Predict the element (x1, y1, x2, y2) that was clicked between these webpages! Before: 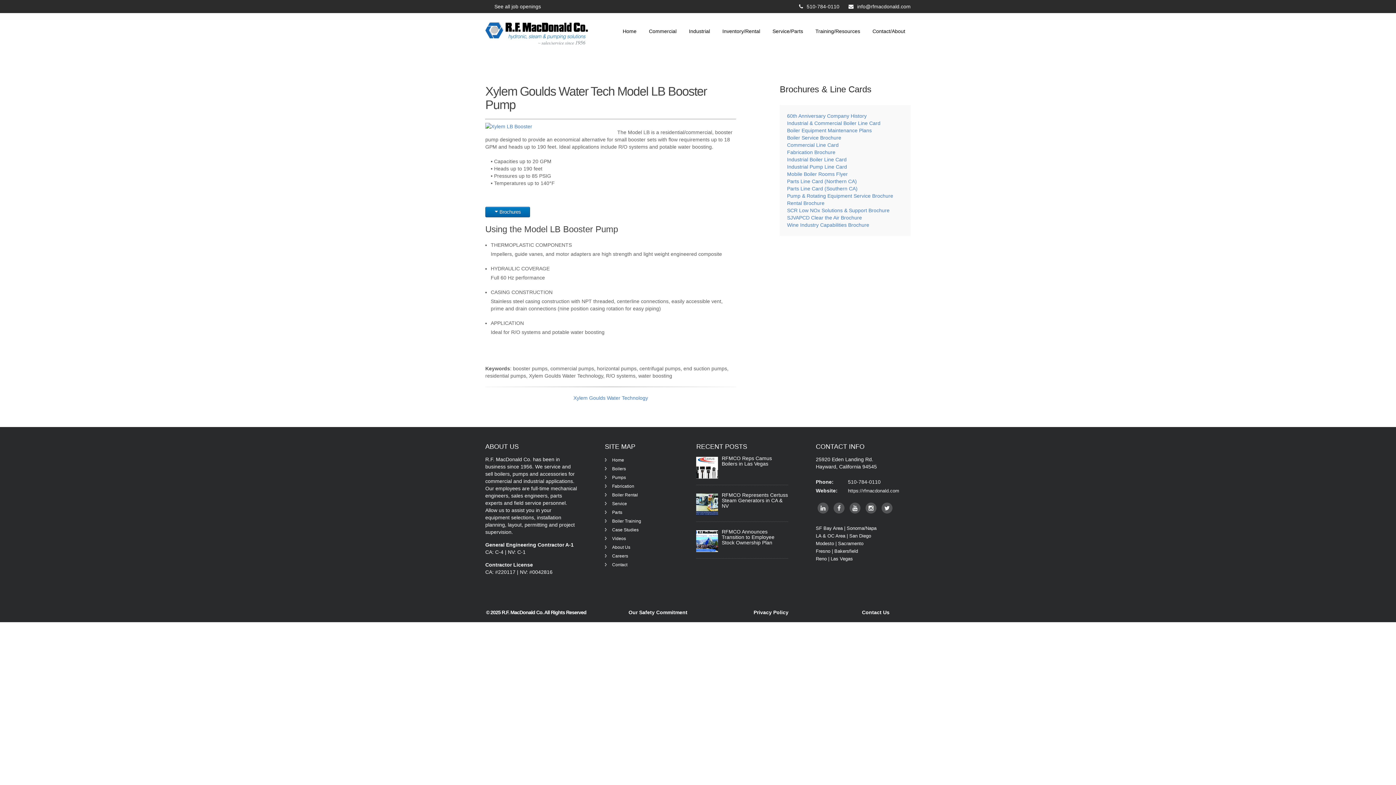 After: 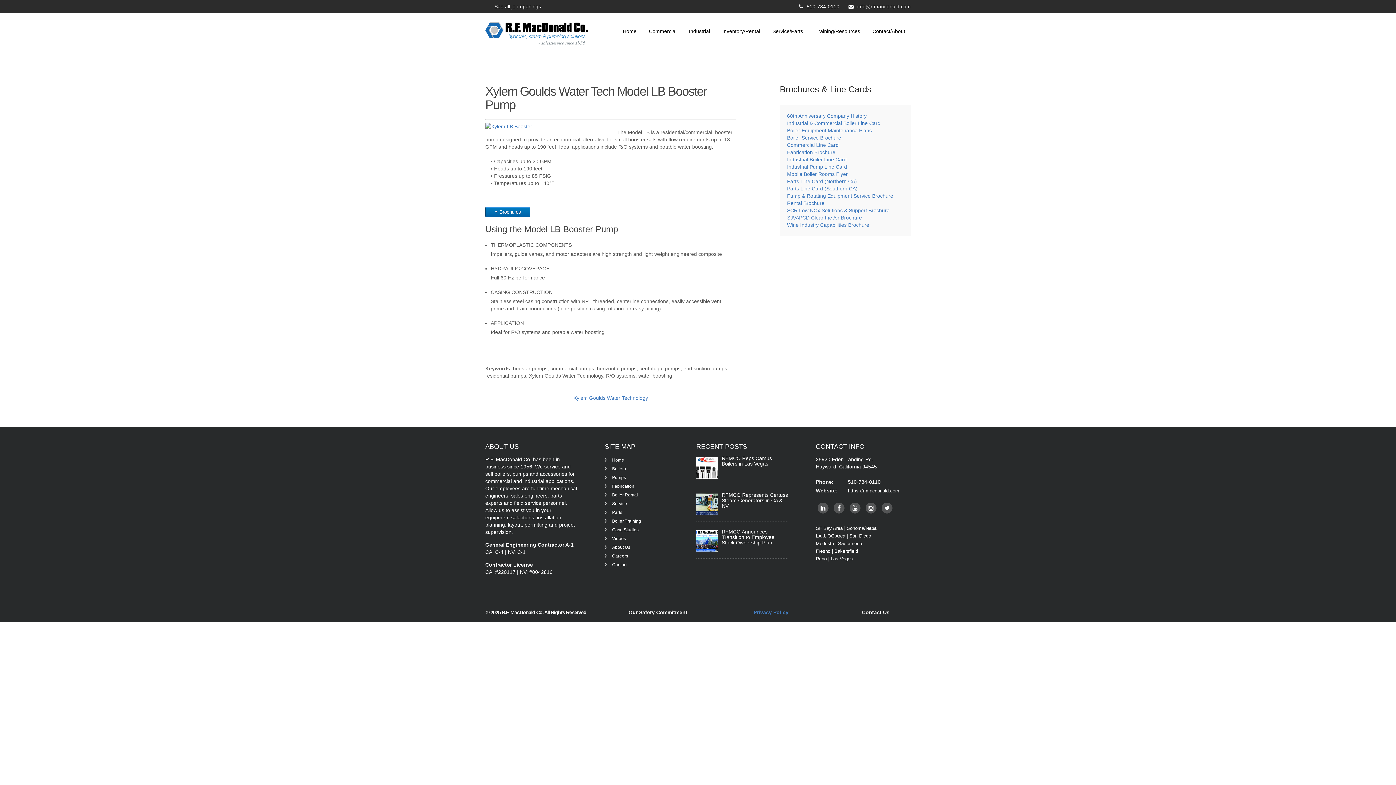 Action: label: Privacy Policy bbox: (753, 609, 788, 615)